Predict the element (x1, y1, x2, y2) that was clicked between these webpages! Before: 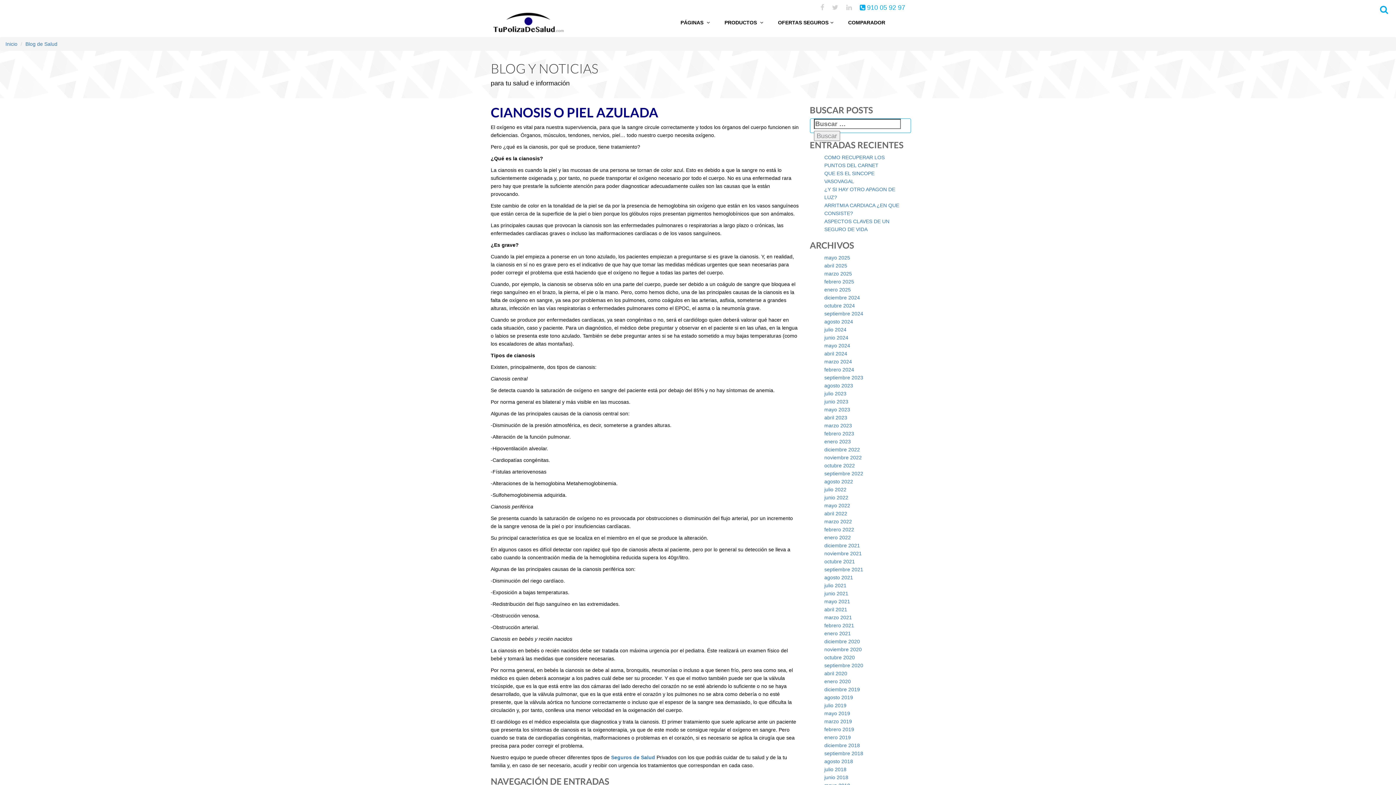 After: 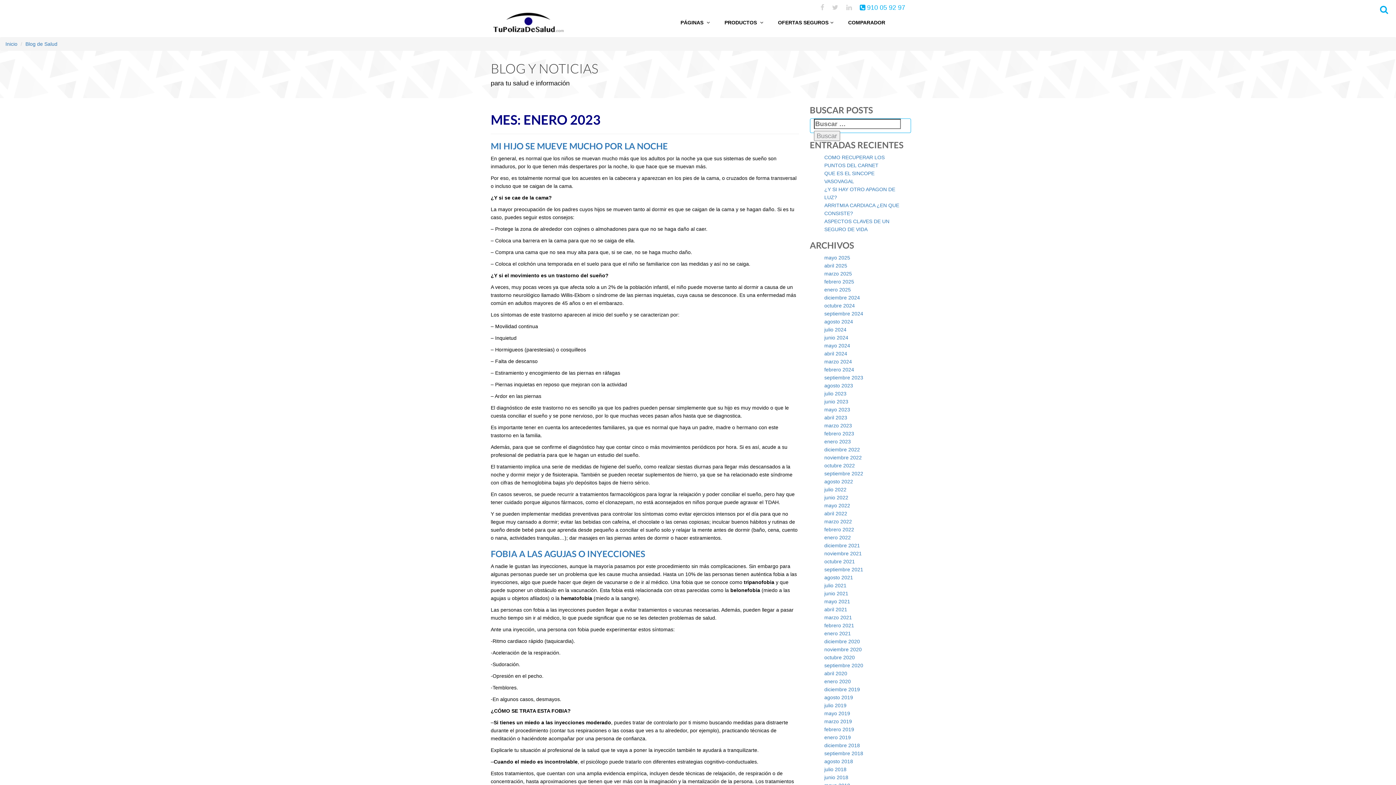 Action: bbox: (824, 438, 851, 444) label: enero 2023